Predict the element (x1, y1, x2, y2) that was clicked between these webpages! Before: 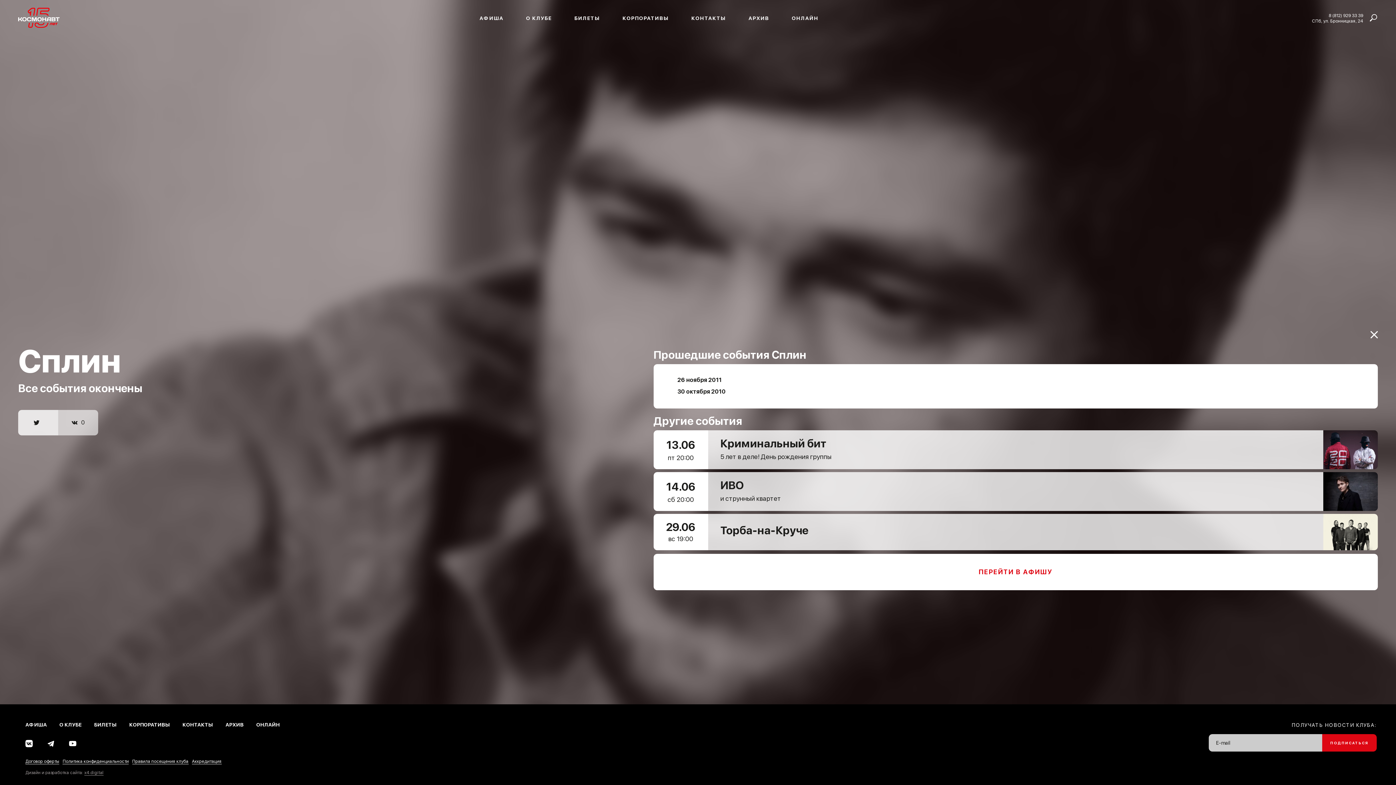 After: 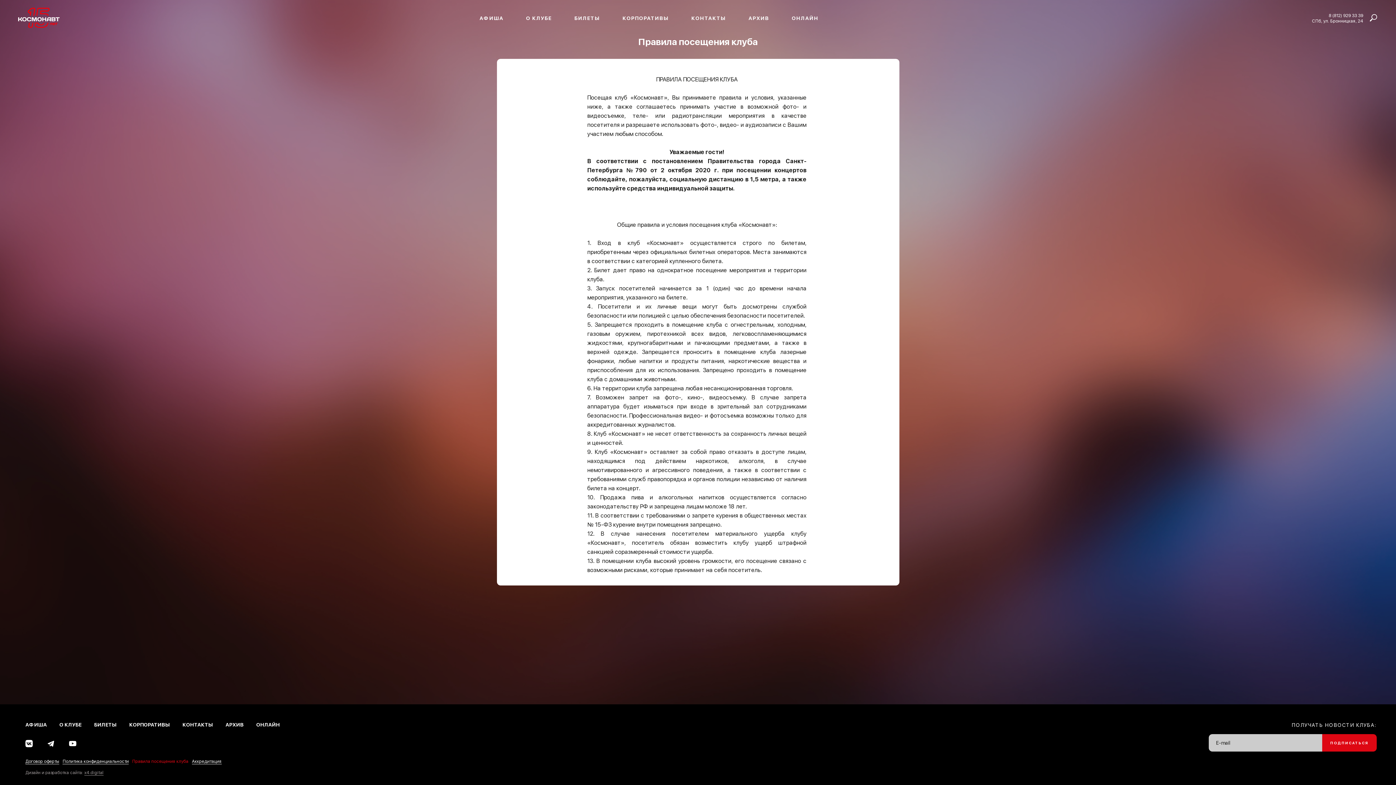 Action: label: Правила посещения клуба bbox: (132, 759, 188, 764)